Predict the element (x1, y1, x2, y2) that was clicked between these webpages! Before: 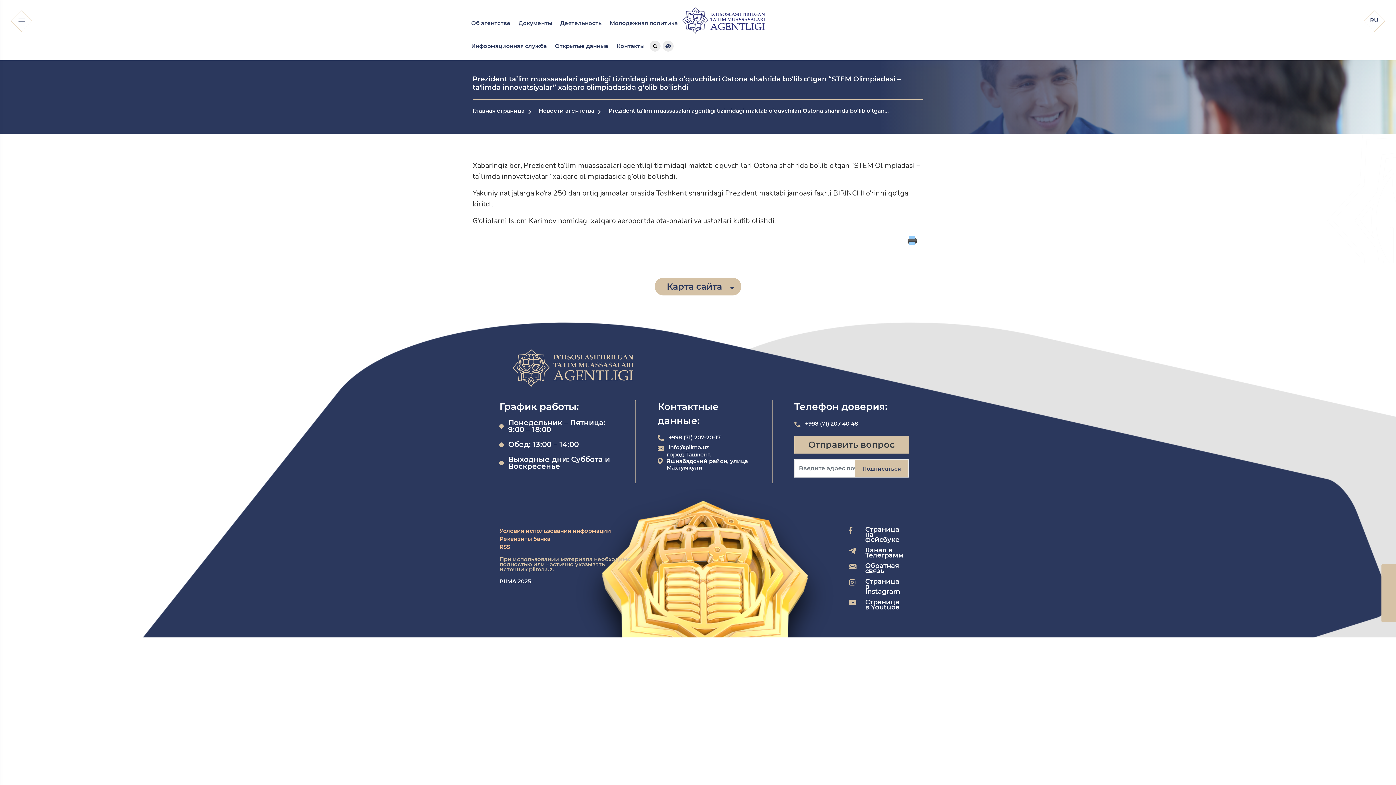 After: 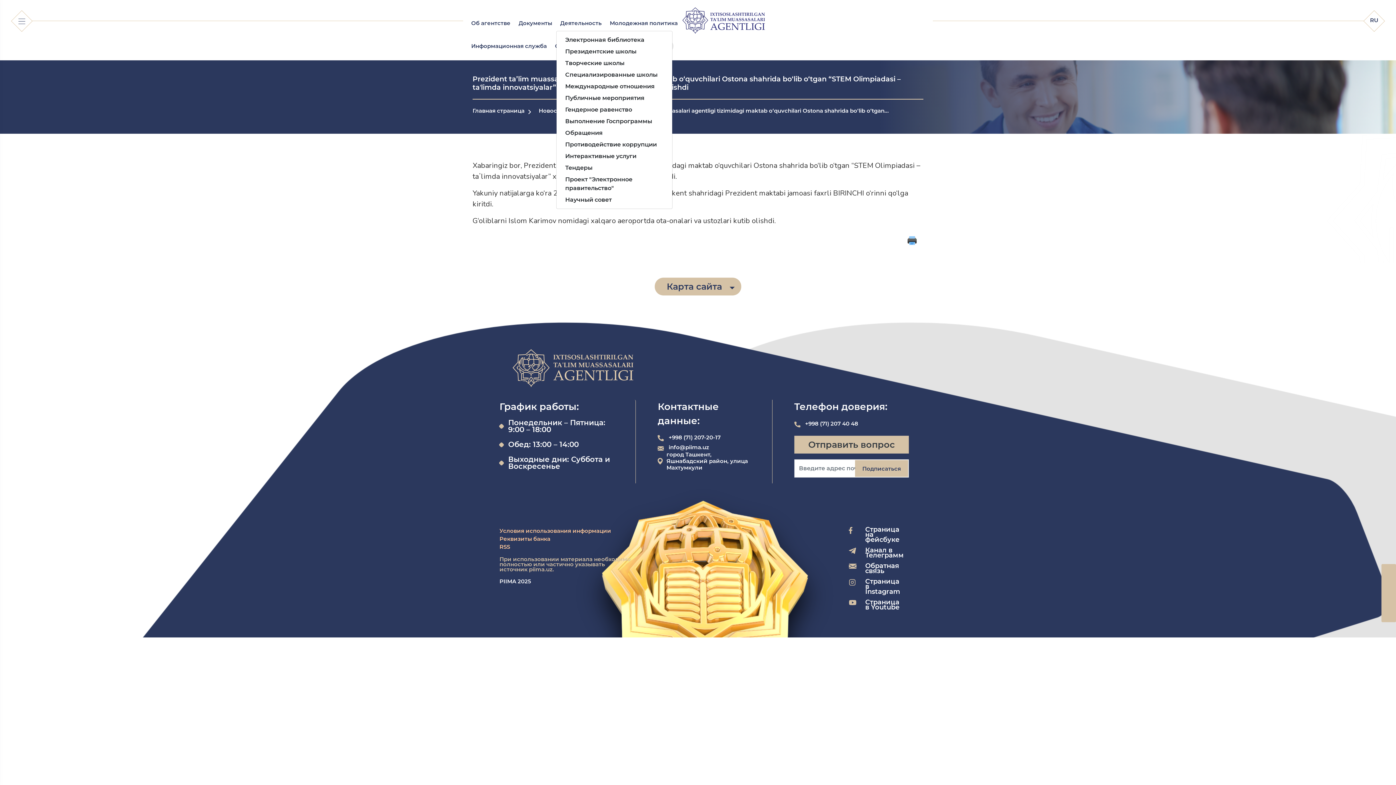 Action: label: Деятельность bbox: (556, 16, 605, 30)